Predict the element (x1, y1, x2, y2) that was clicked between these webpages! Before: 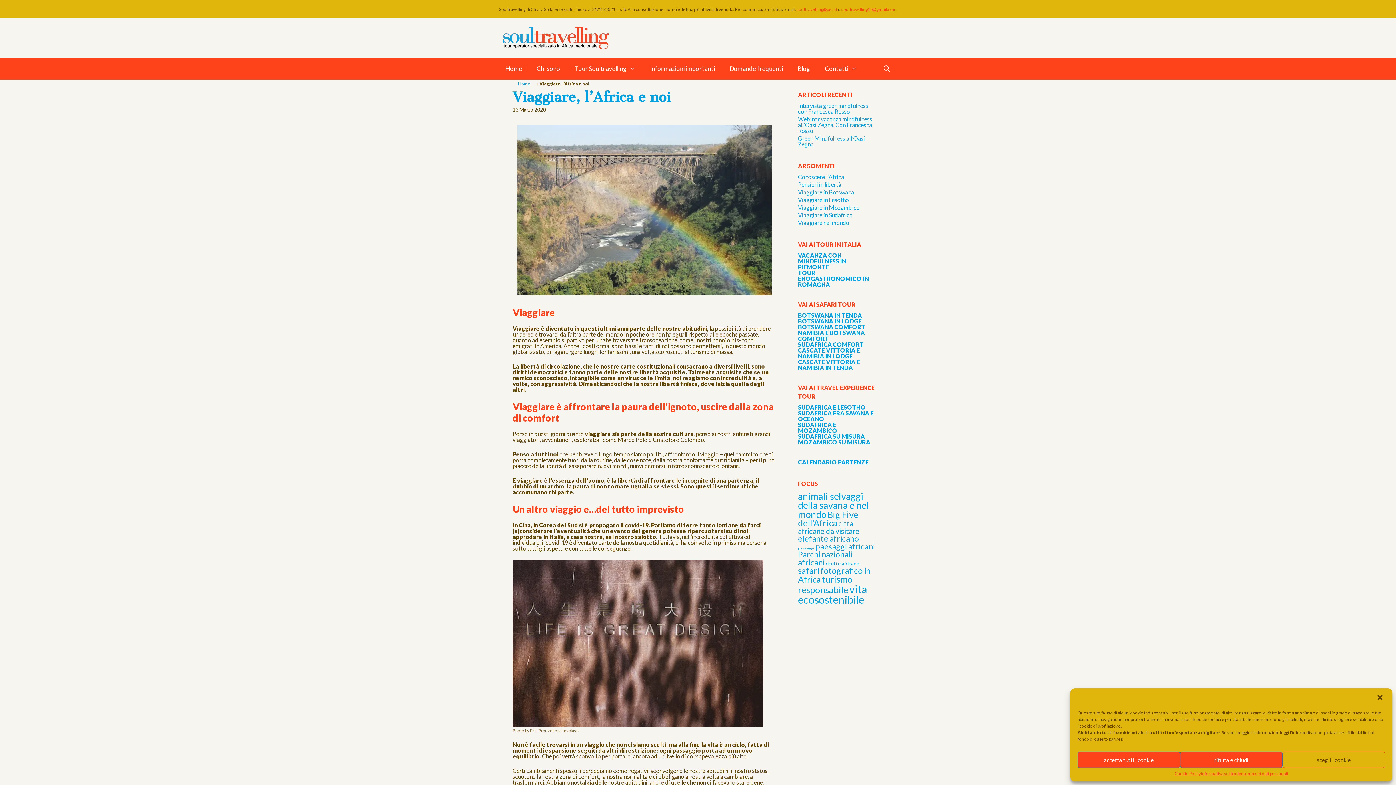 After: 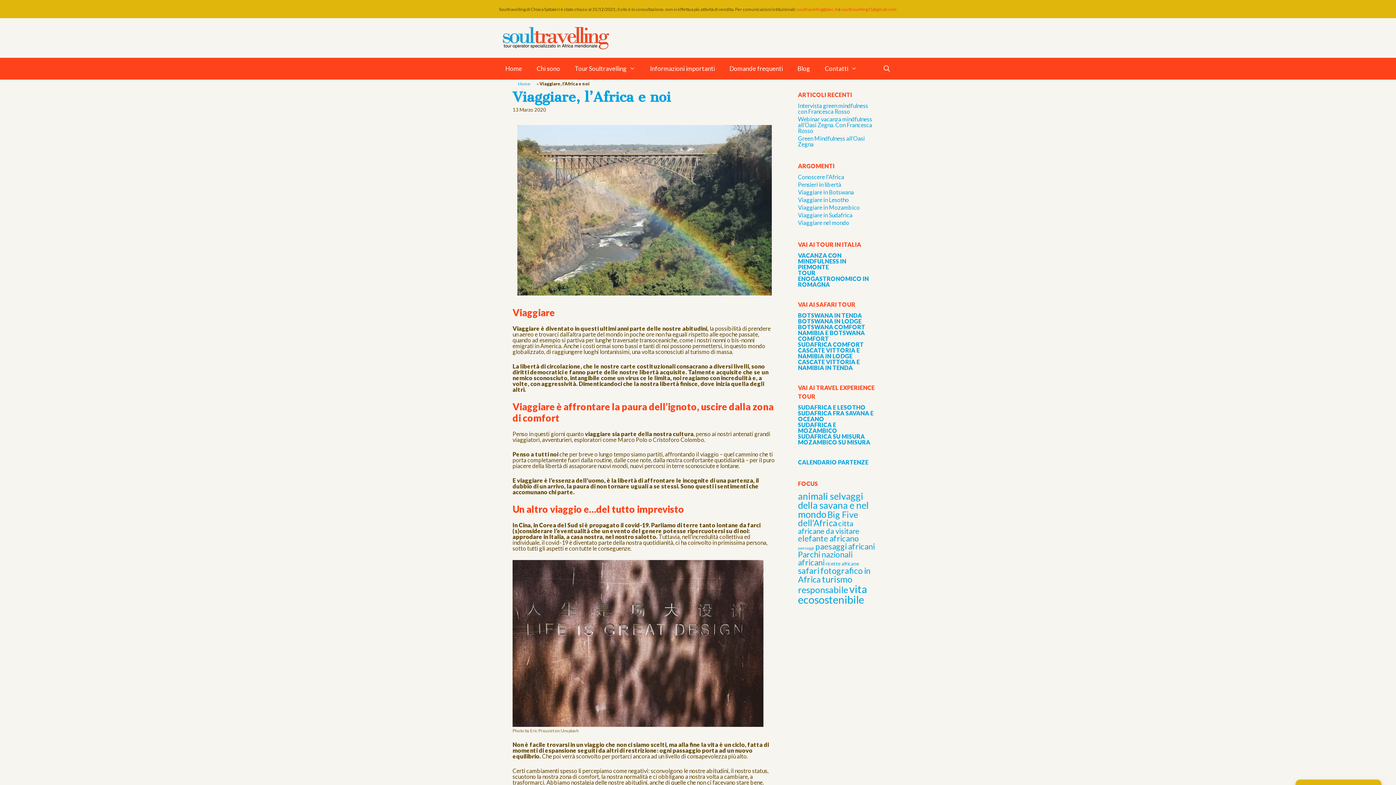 Action: bbox: (1180, 752, 1282, 768) label: rifiuta e chiudi